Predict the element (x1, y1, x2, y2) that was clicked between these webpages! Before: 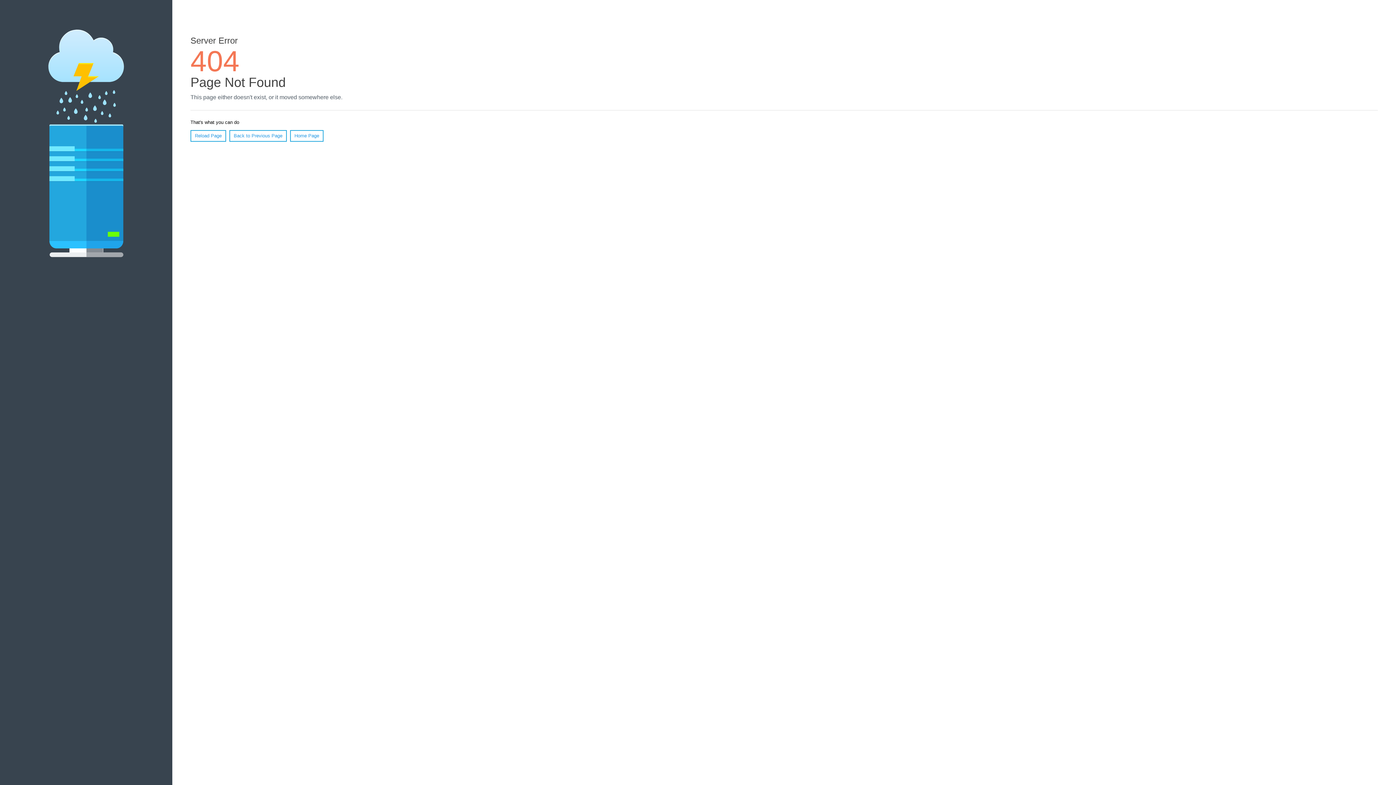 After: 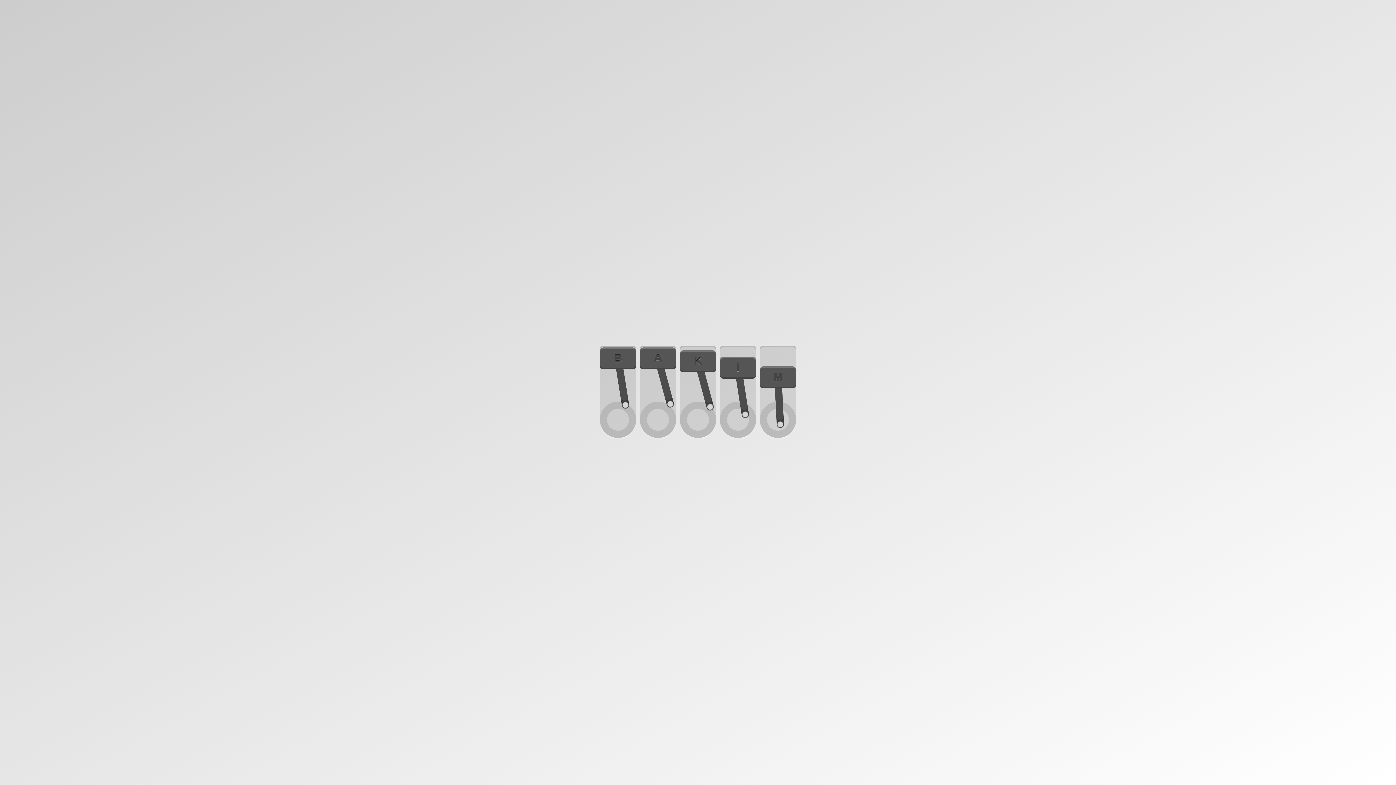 Action: bbox: (290, 130, 323, 141) label: Home Page